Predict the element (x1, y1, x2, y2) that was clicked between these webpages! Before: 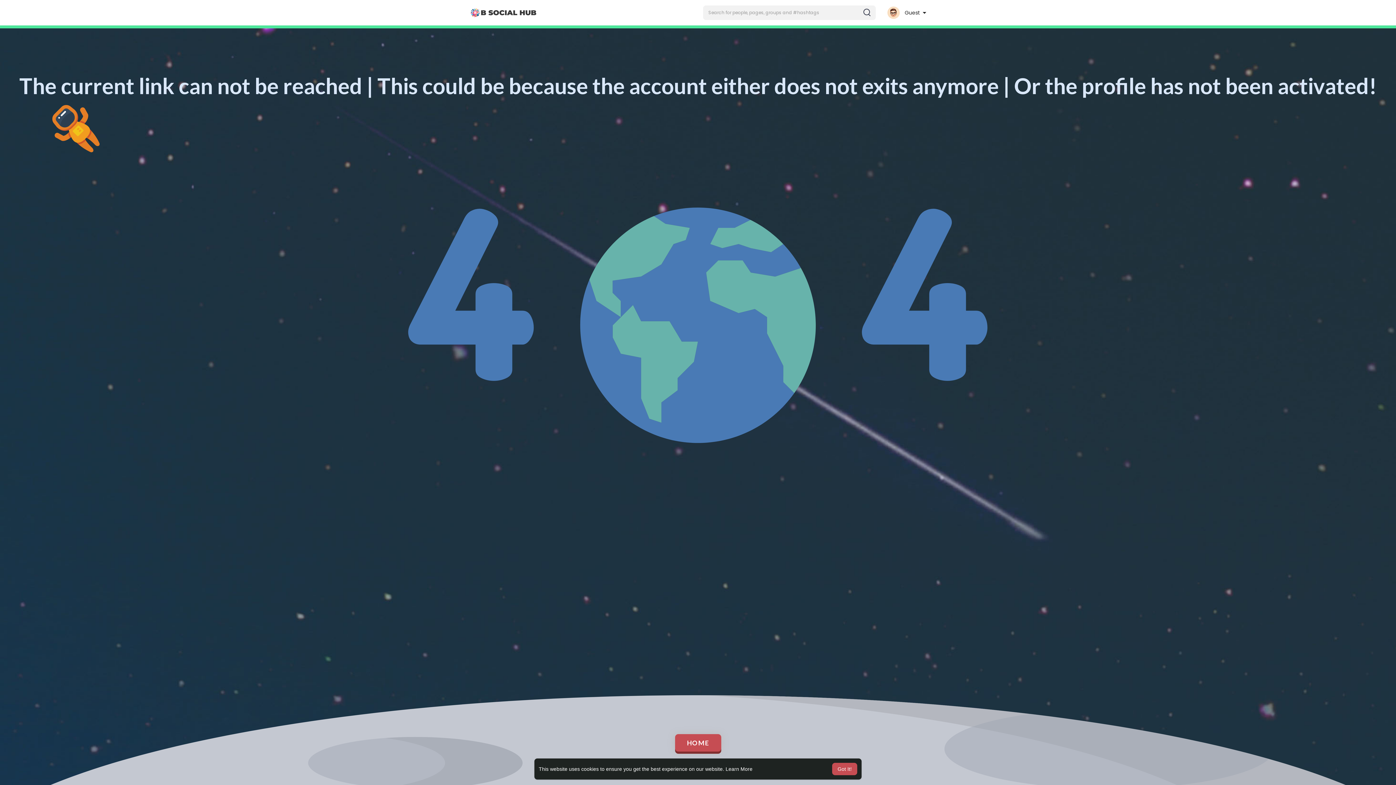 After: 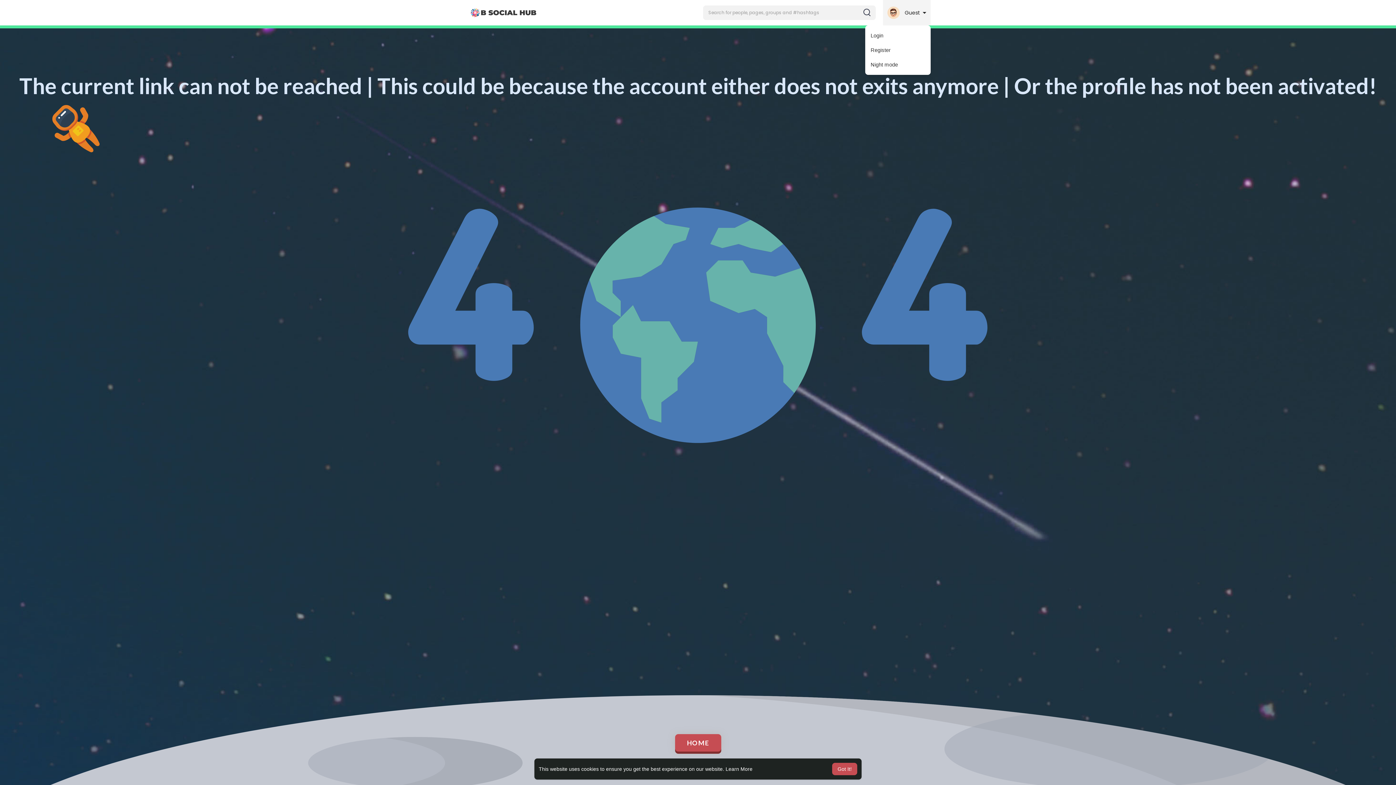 Action: bbox: (883, 0, 930, 25) label:  Guest 